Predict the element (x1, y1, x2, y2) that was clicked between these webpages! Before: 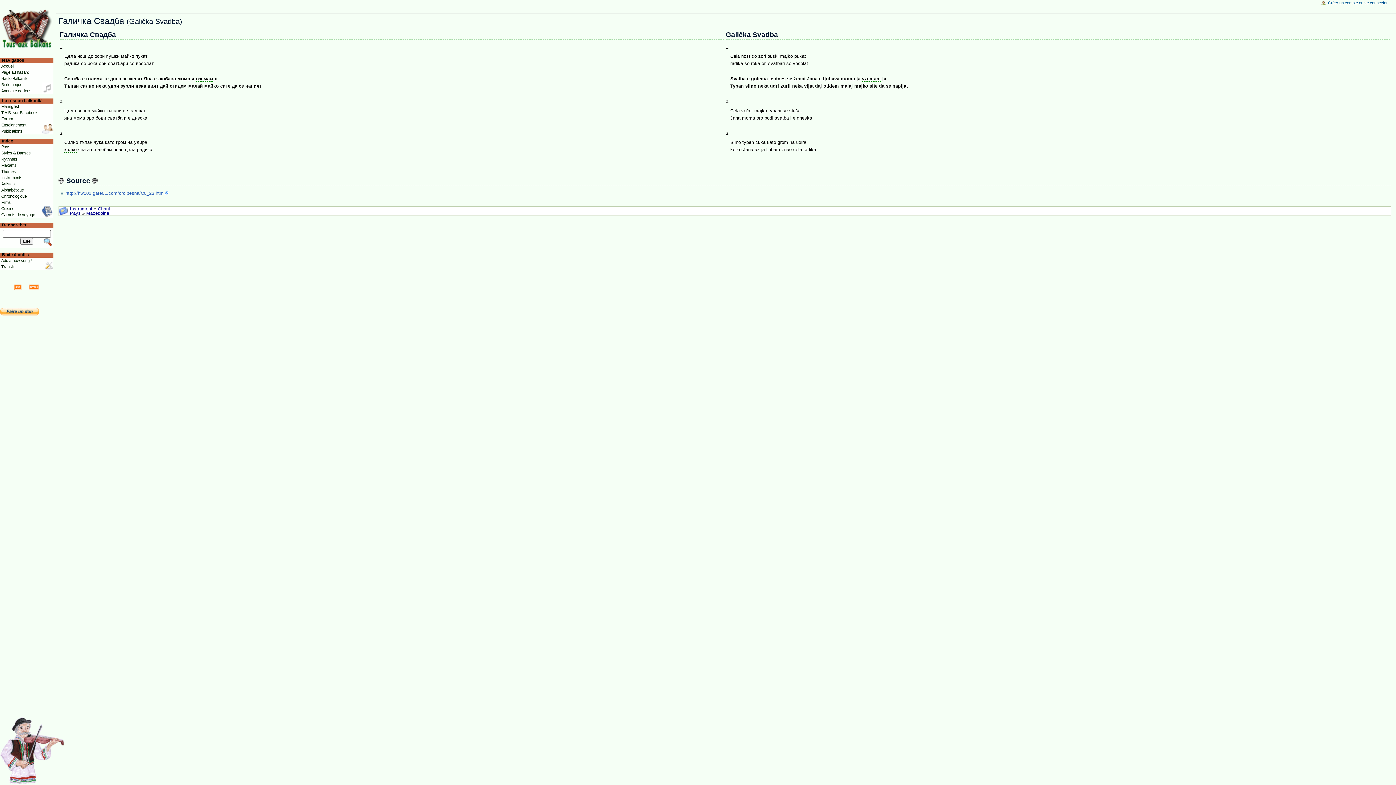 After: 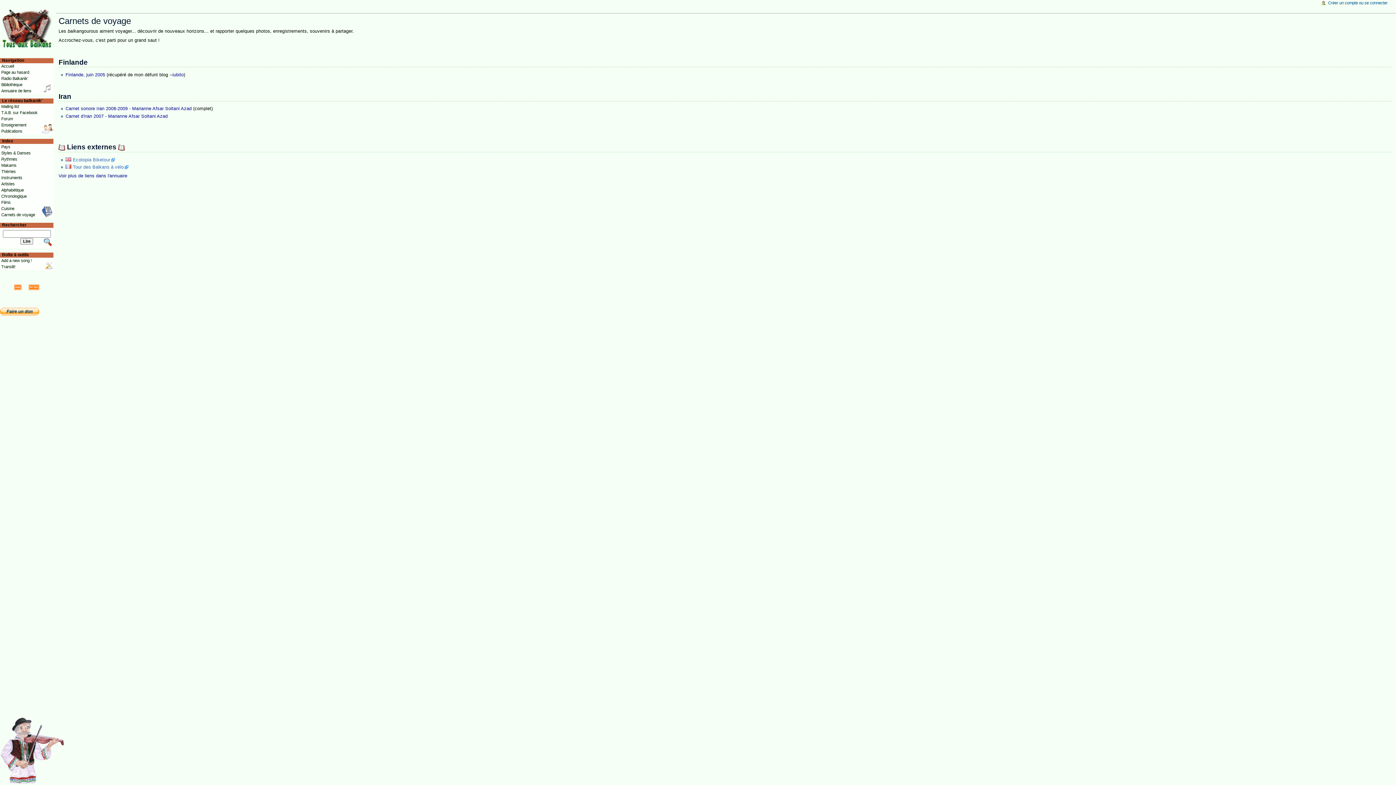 Action: label: Carnets de voyage bbox: (0, 212, 53, 218)